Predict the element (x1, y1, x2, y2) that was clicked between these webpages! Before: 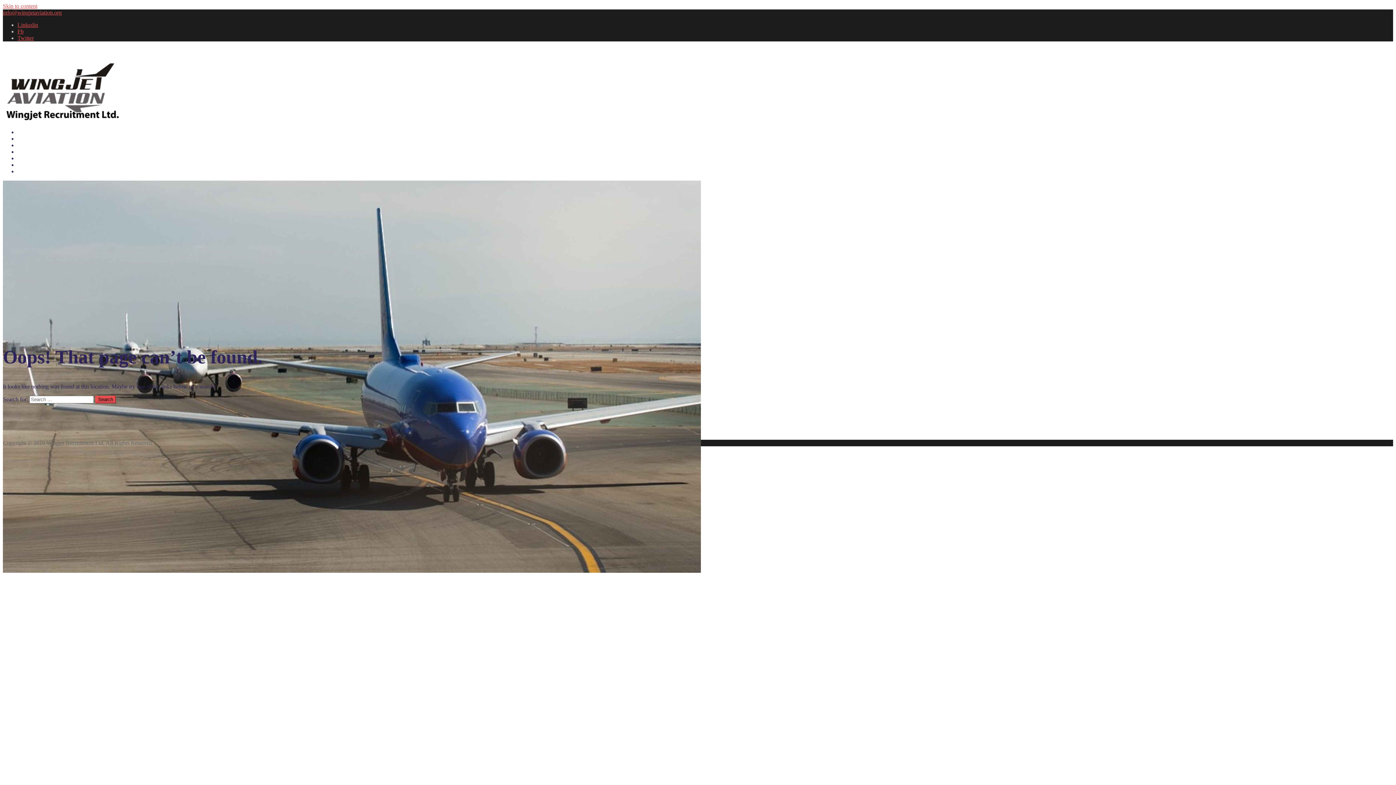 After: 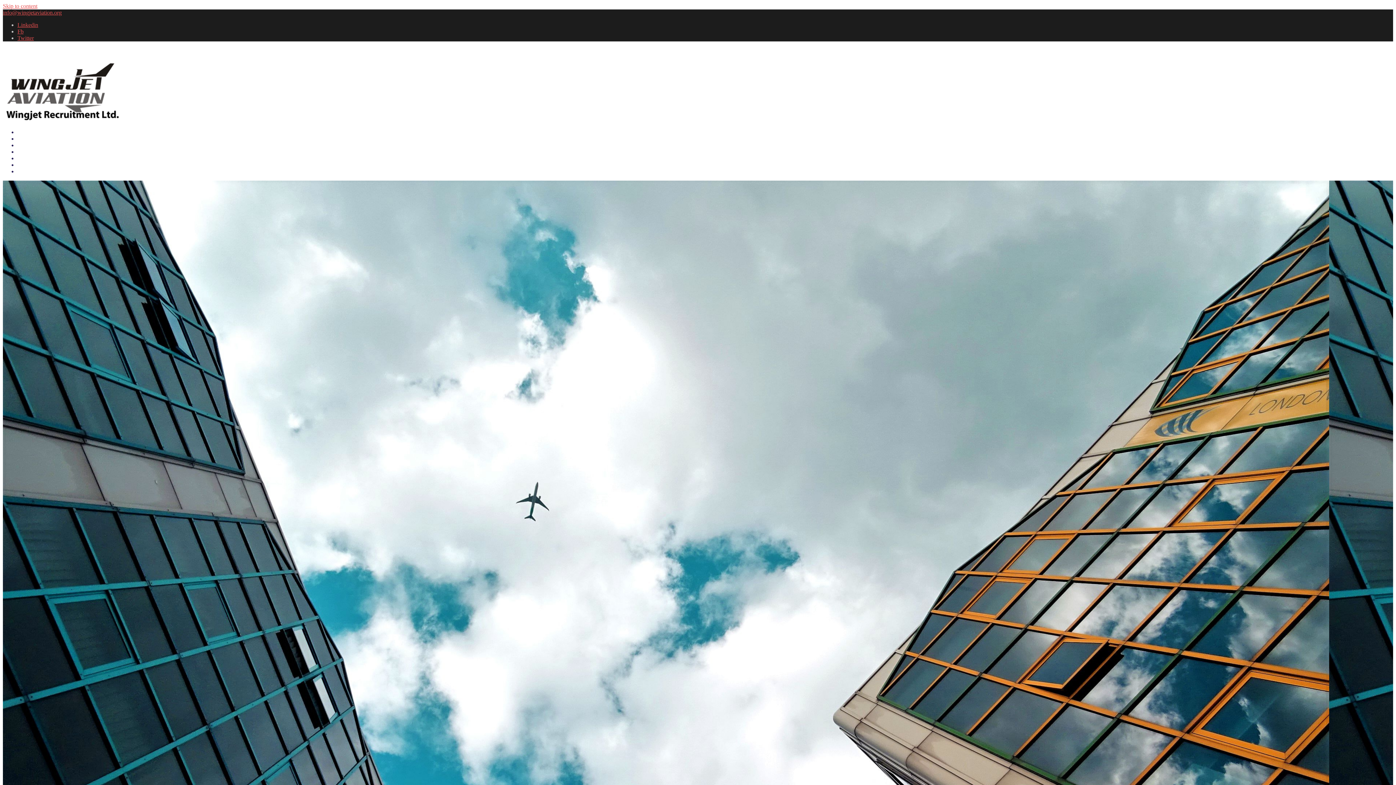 Action: bbox: (2, 116, 118, 122)